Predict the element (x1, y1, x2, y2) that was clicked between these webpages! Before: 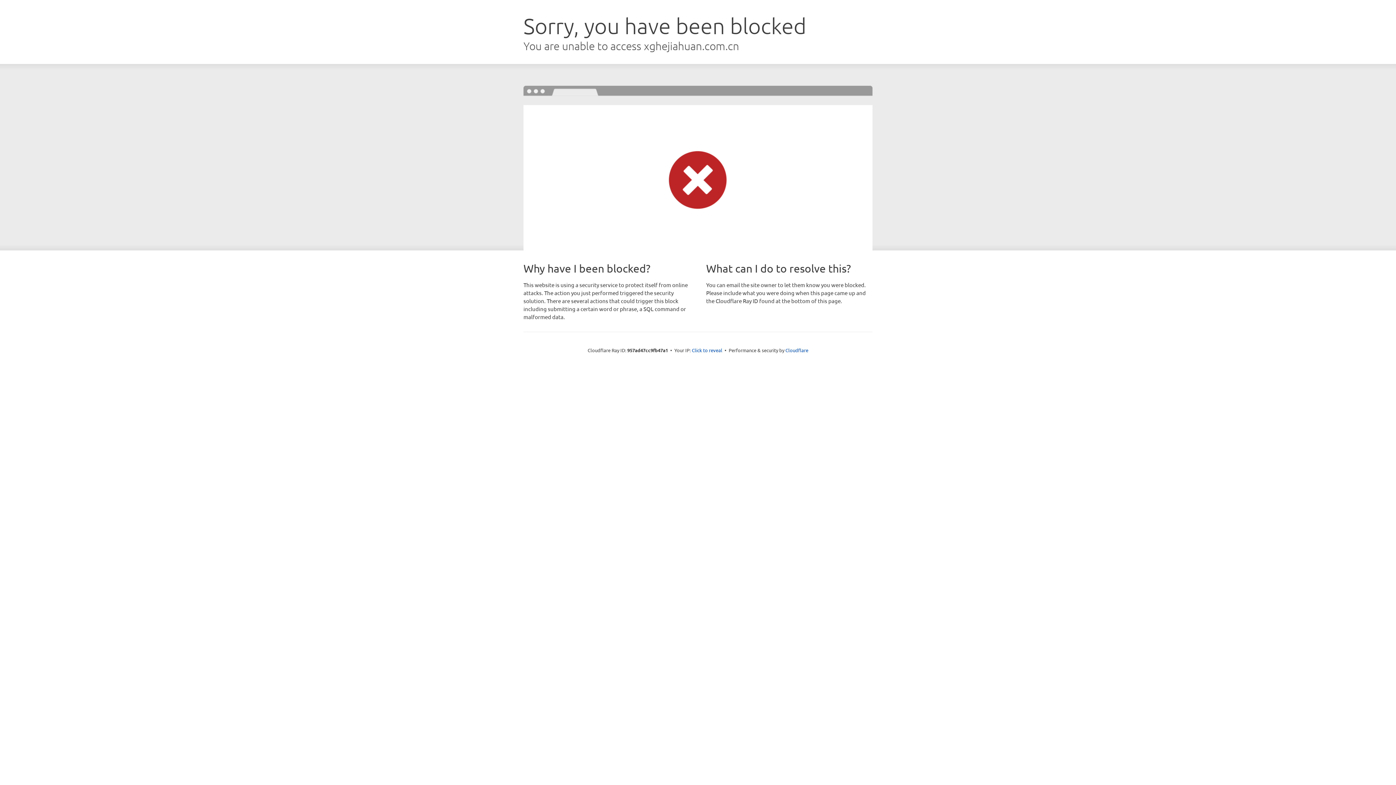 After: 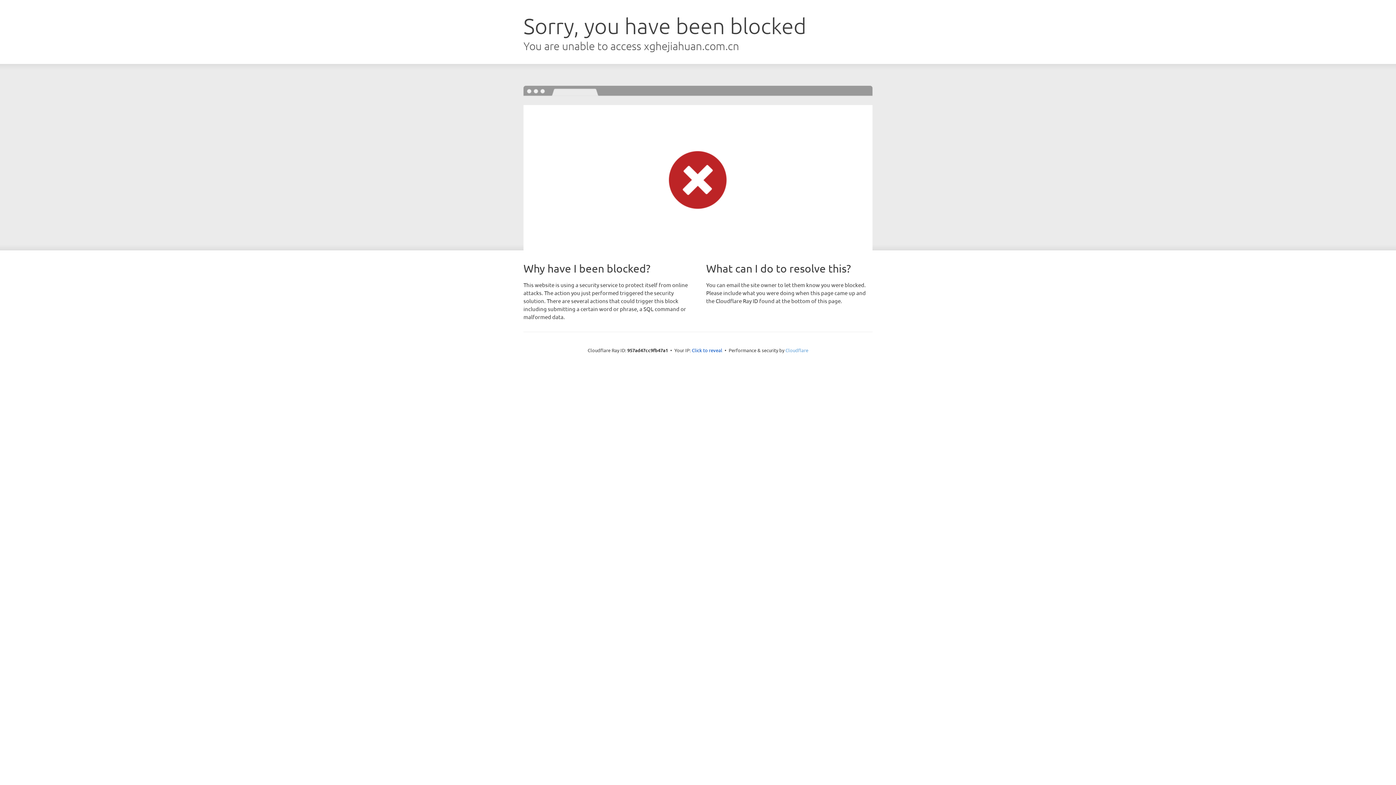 Action: label: Cloudflare bbox: (785, 347, 808, 353)